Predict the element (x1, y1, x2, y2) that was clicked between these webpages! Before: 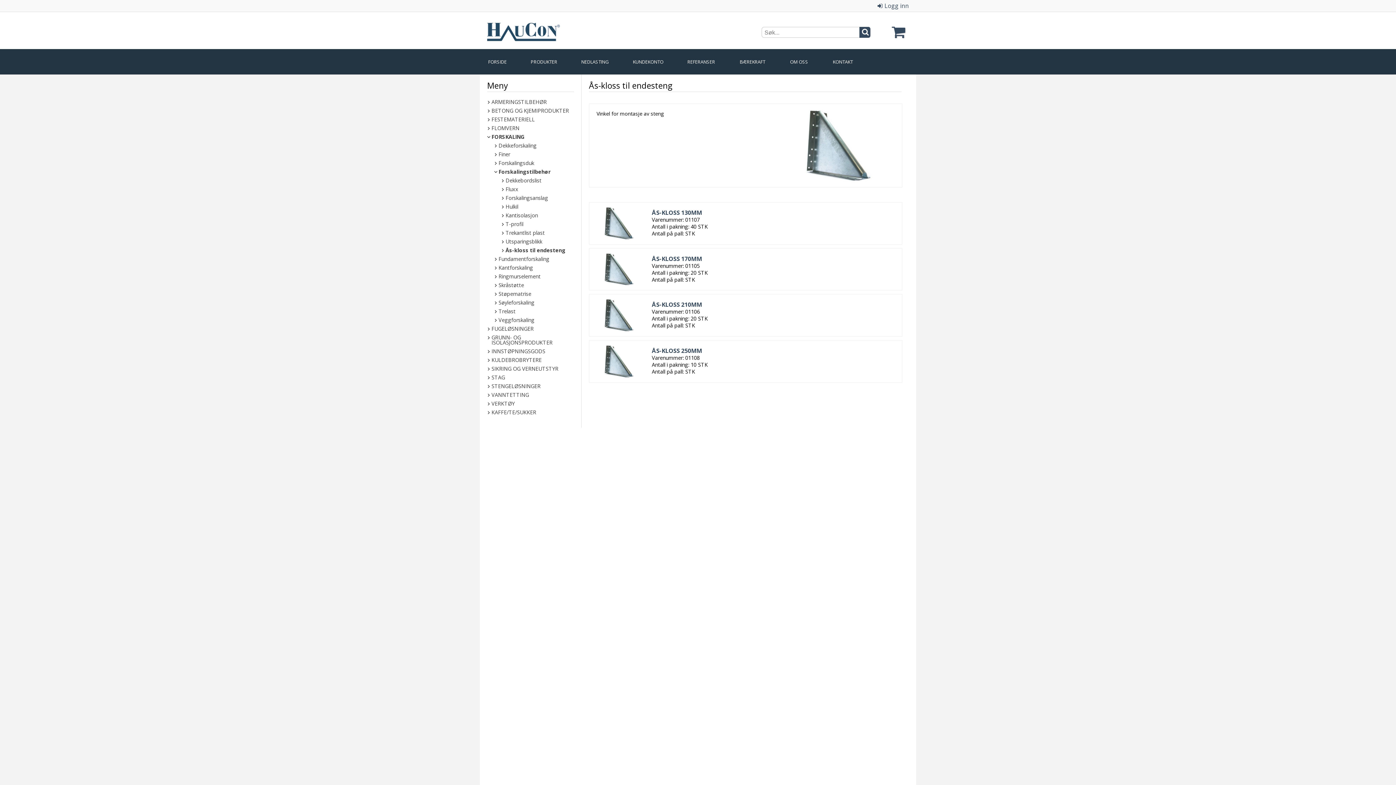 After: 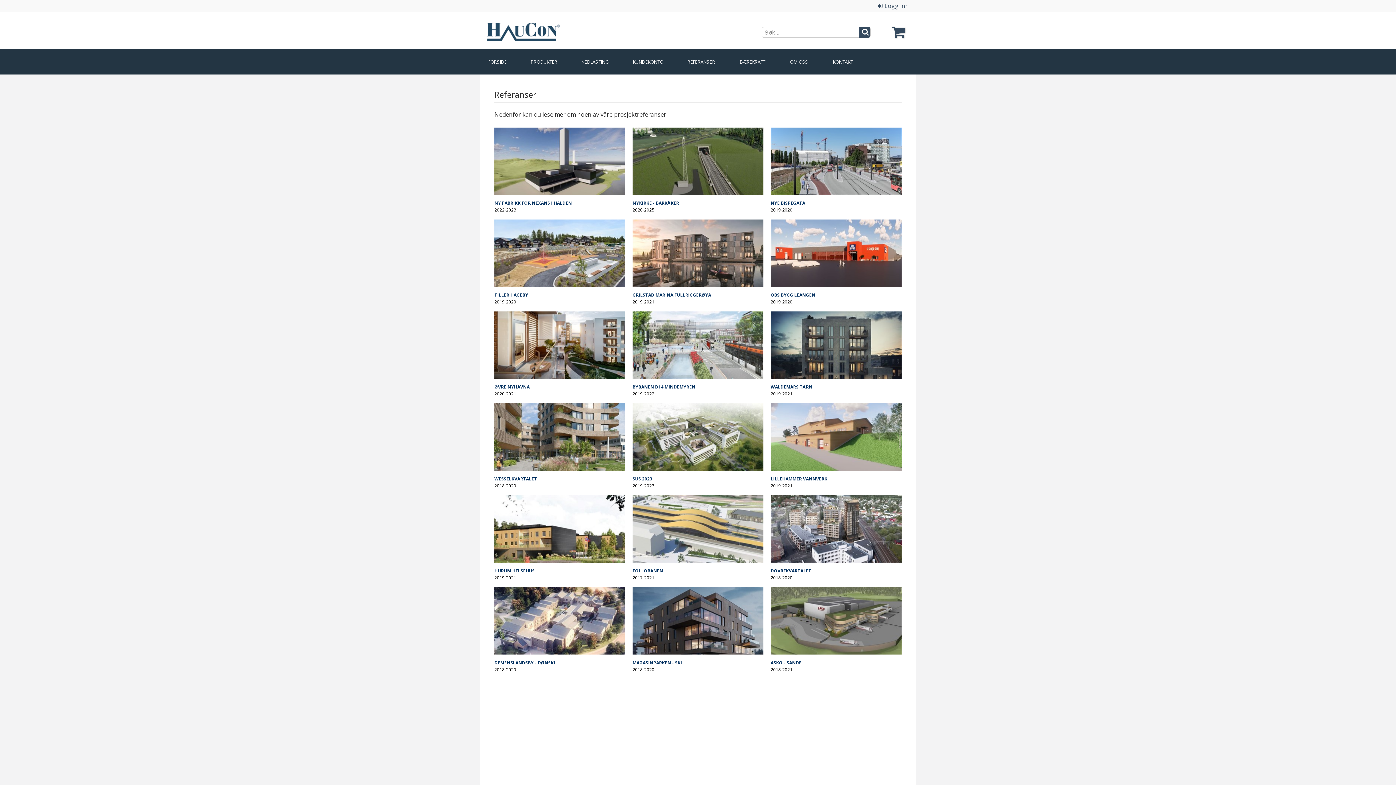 Action: bbox: (679, 49, 723, 74) label: REFERANSER